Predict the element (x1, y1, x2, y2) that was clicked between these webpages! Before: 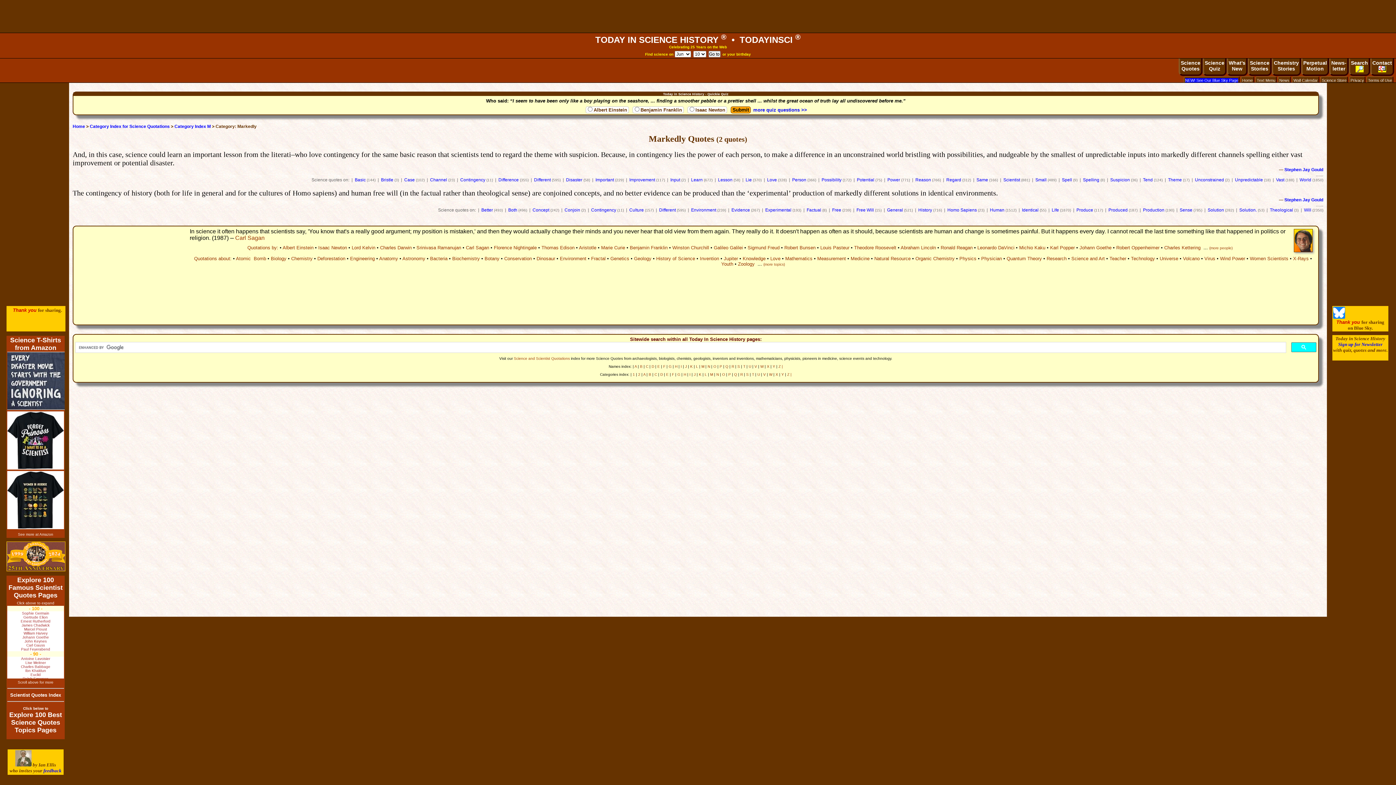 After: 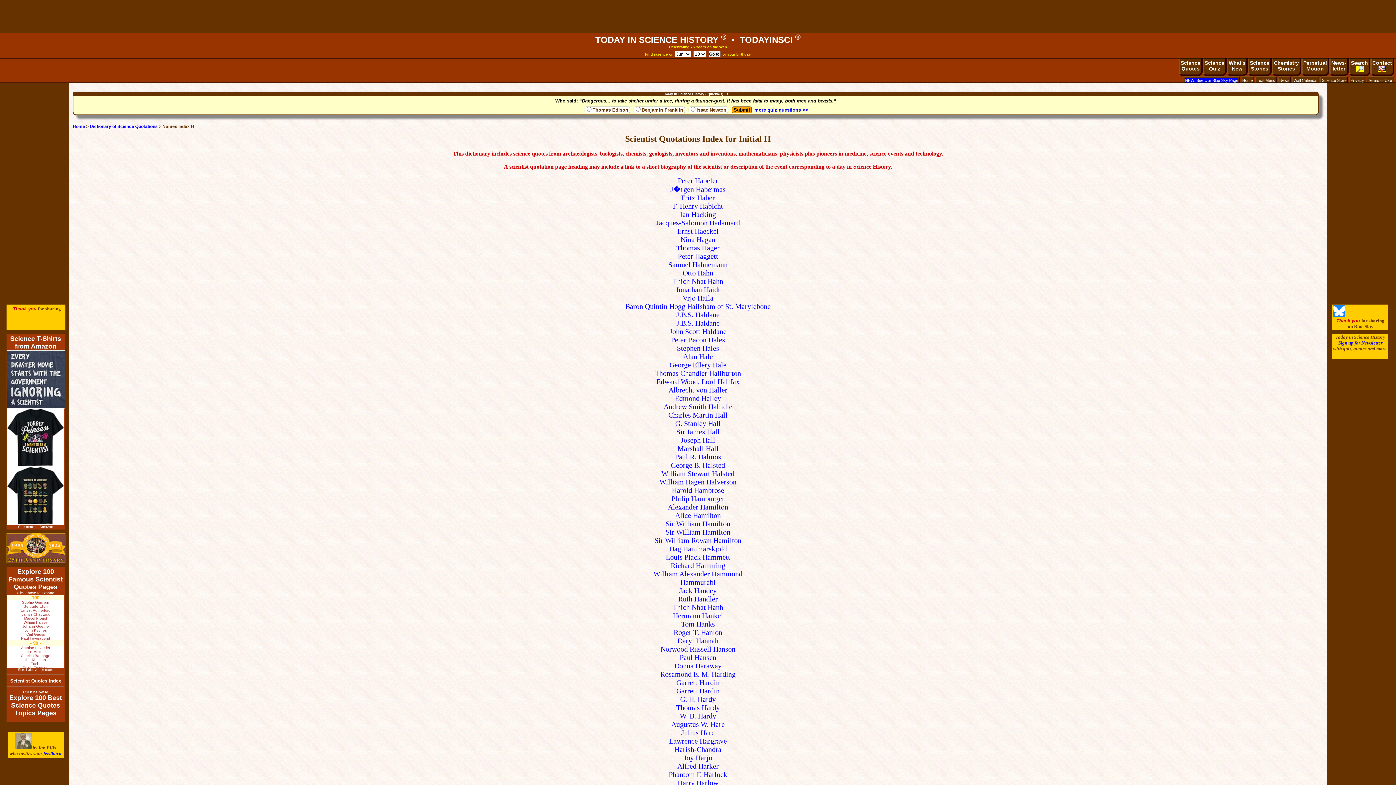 Action: bbox: (675, 364, 677, 368) label: H